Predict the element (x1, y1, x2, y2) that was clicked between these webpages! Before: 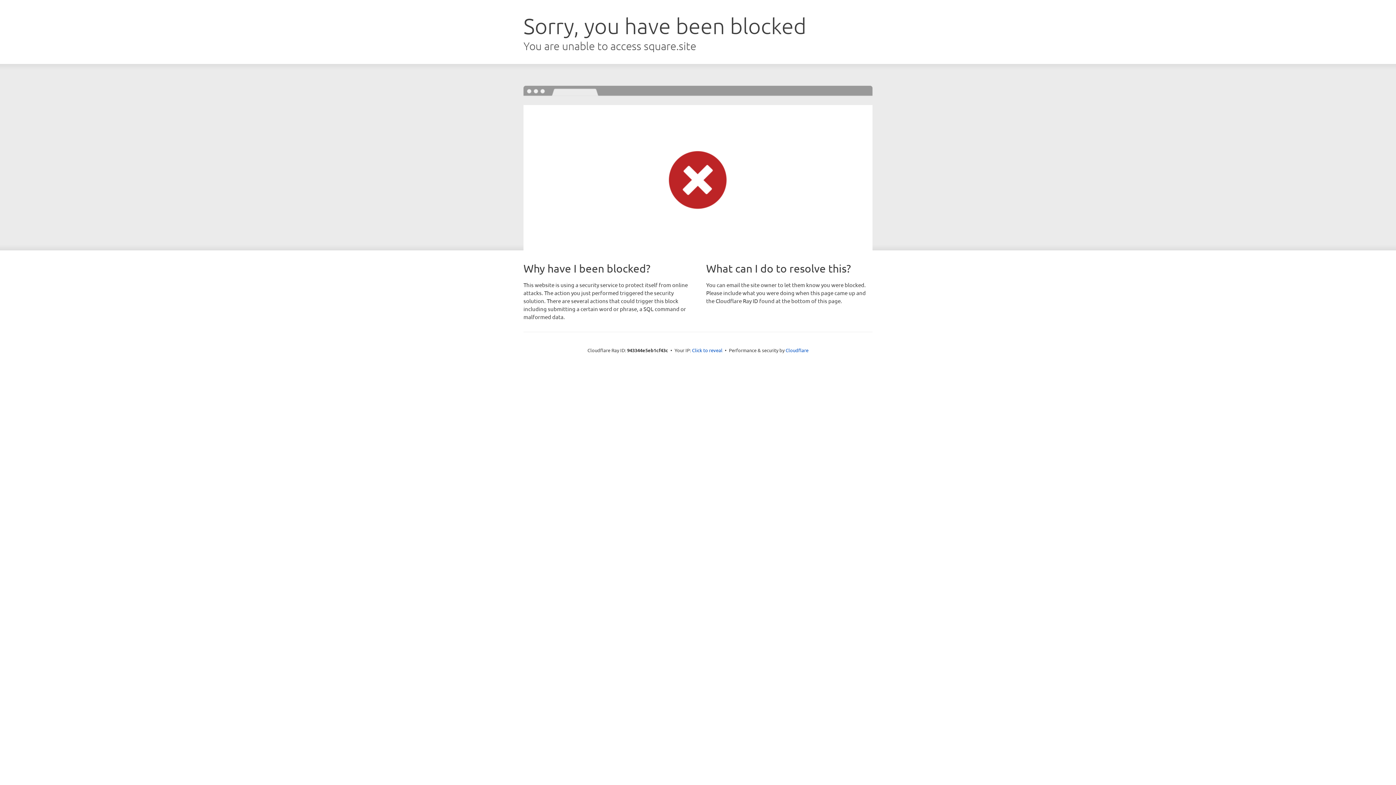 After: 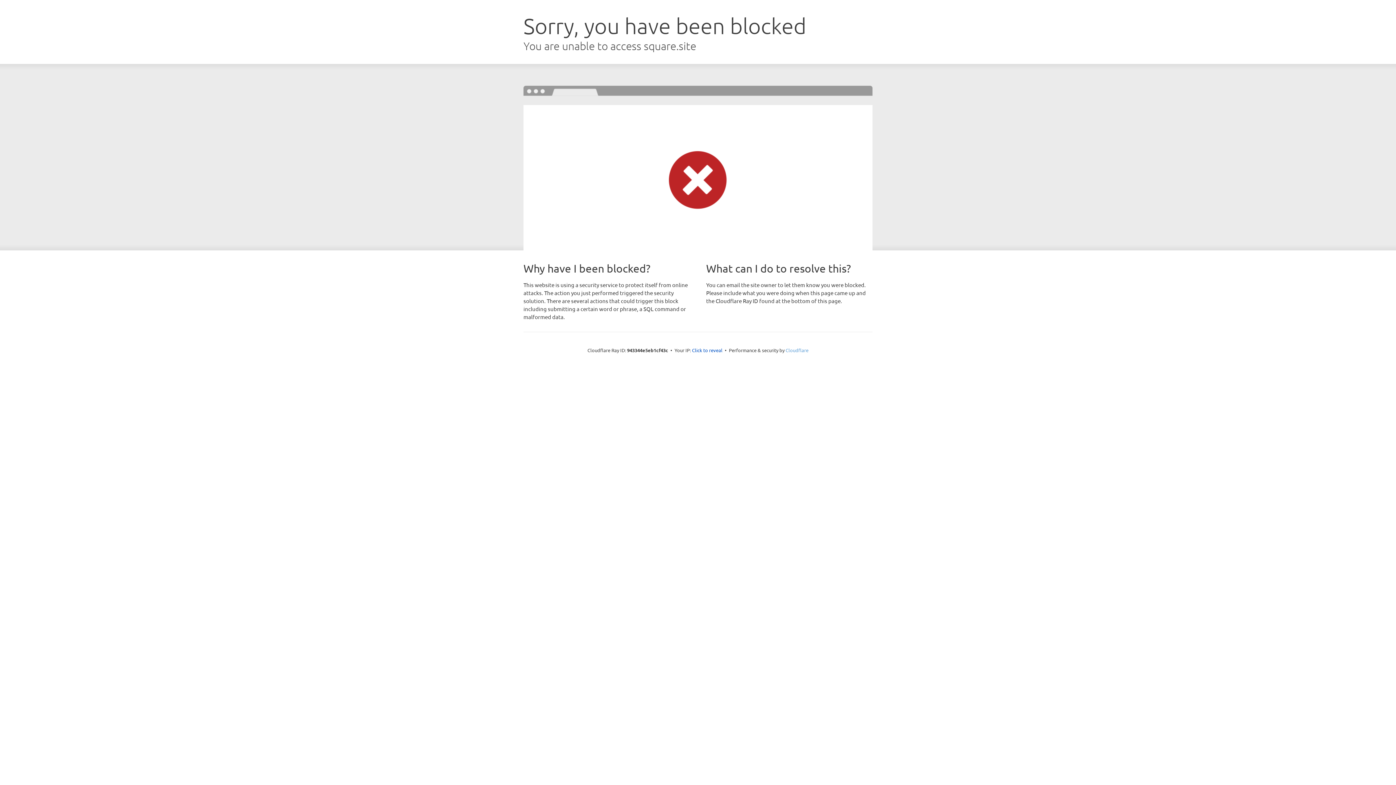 Action: bbox: (785, 347, 808, 353) label: Cloudflare